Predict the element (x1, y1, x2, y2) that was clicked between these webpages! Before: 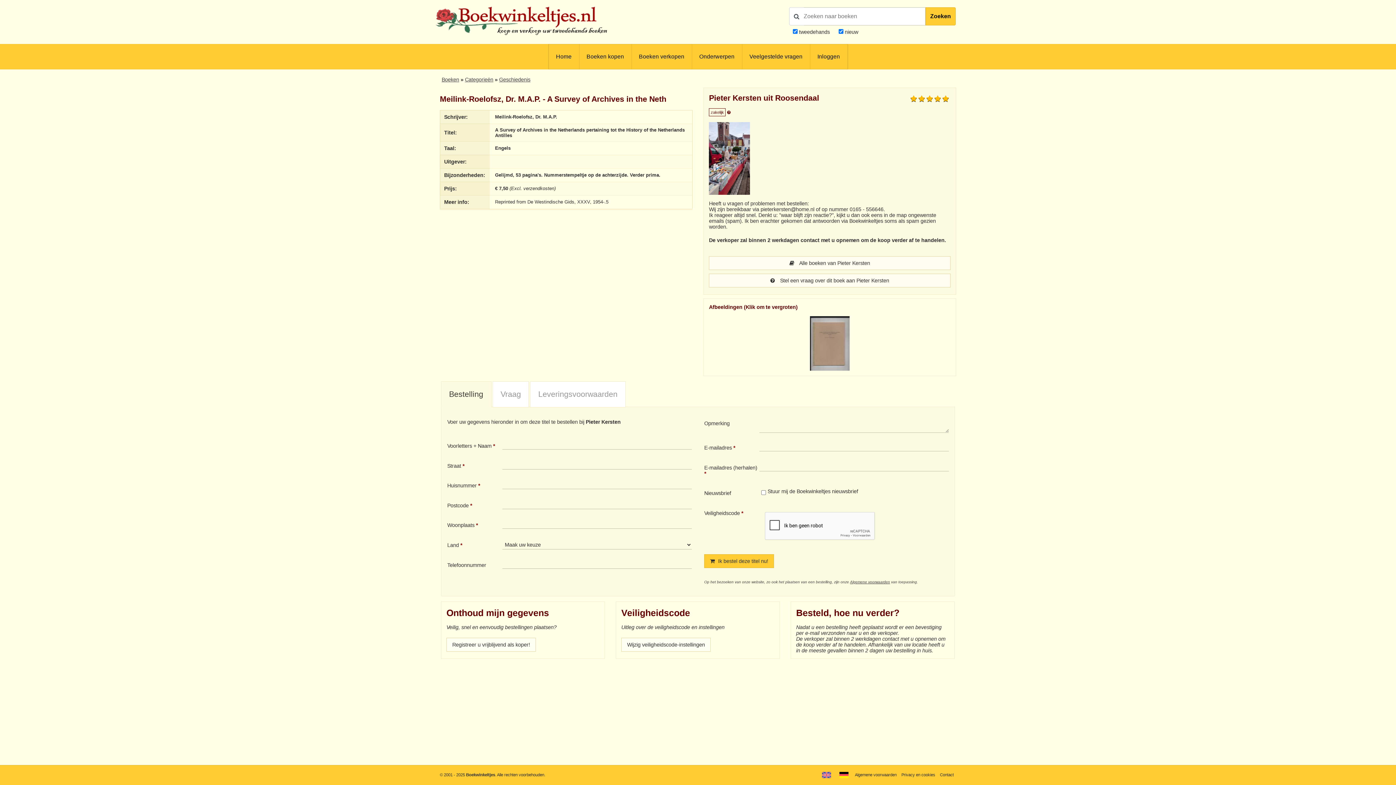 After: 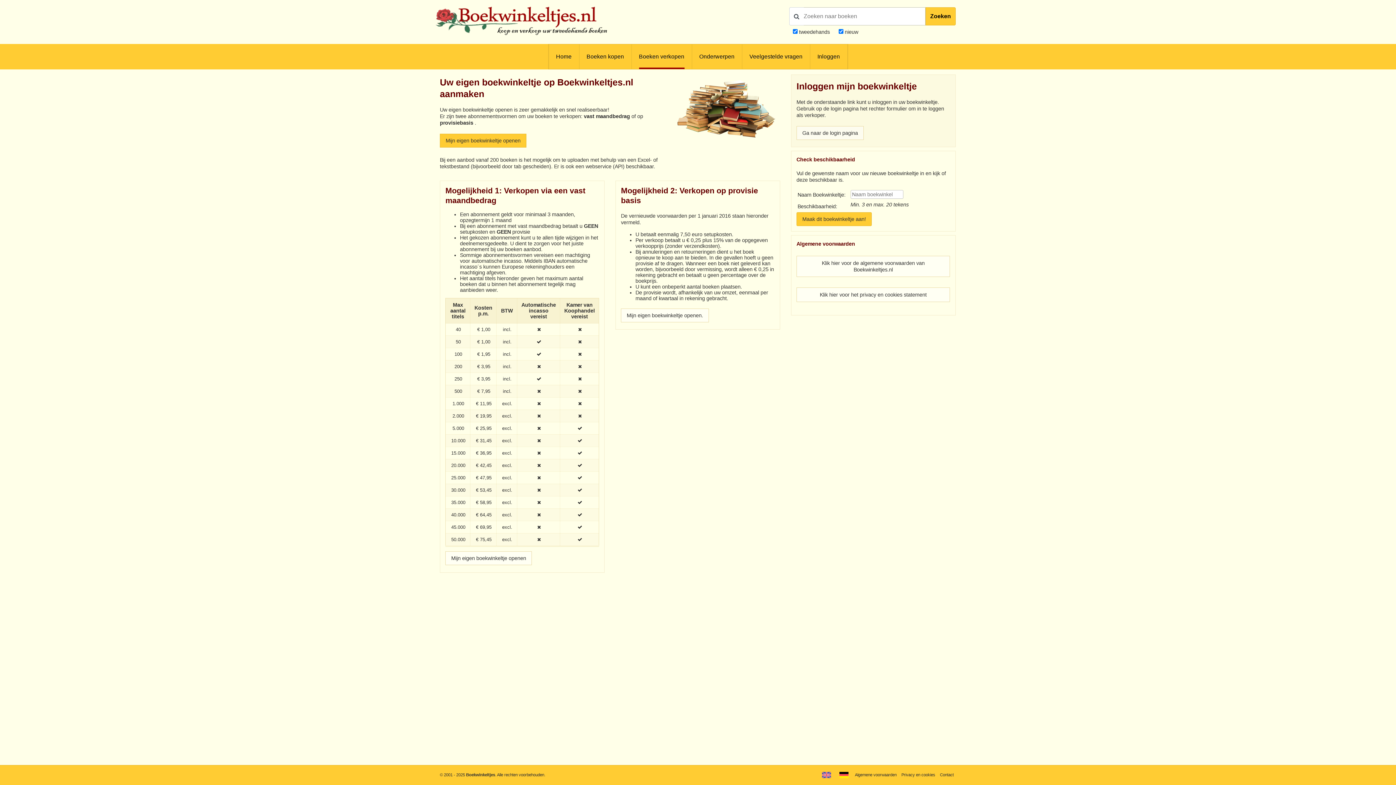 Action: bbox: (639, 44, 684, 69) label: Boeken verkopen